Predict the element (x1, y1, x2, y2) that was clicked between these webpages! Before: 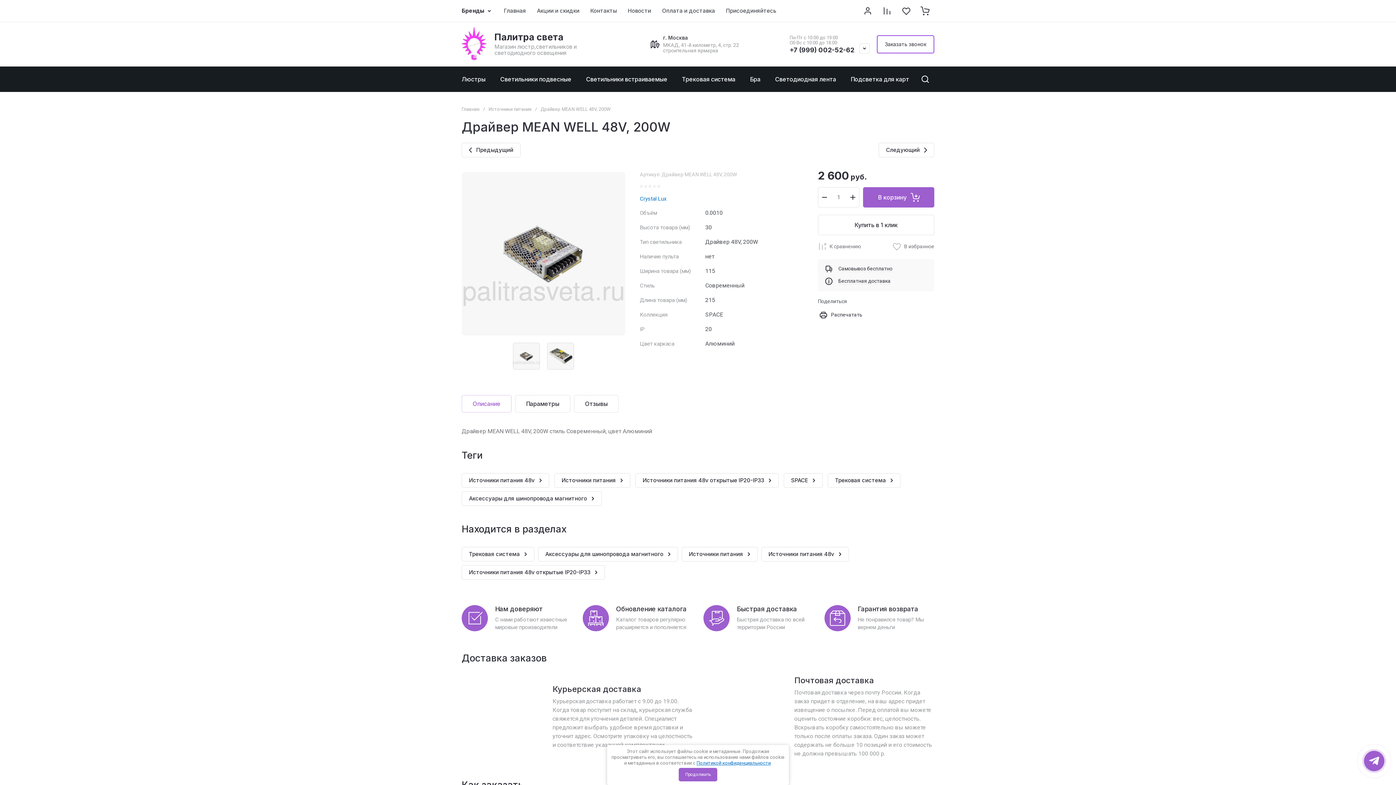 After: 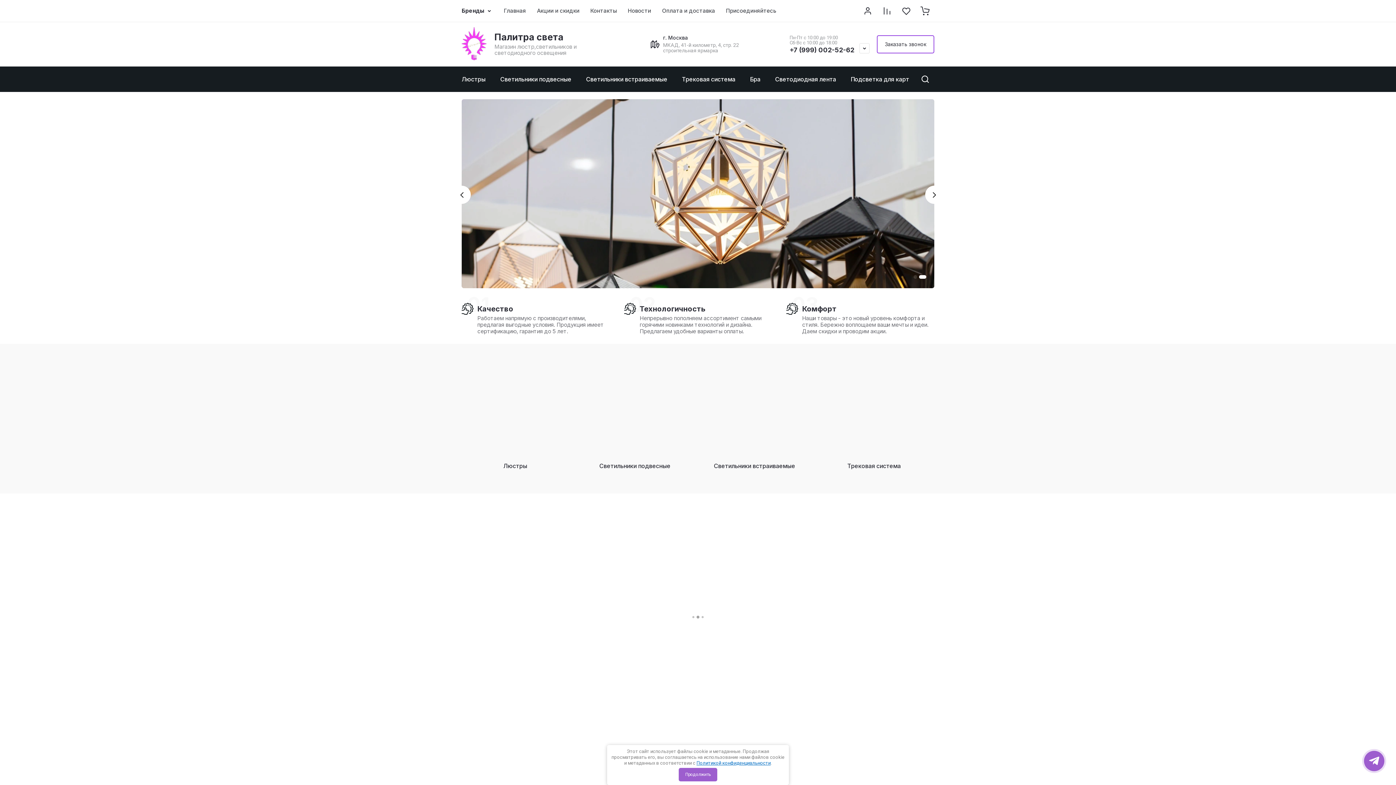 Action: bbox: (461, 106, 479, 112) label: Главная